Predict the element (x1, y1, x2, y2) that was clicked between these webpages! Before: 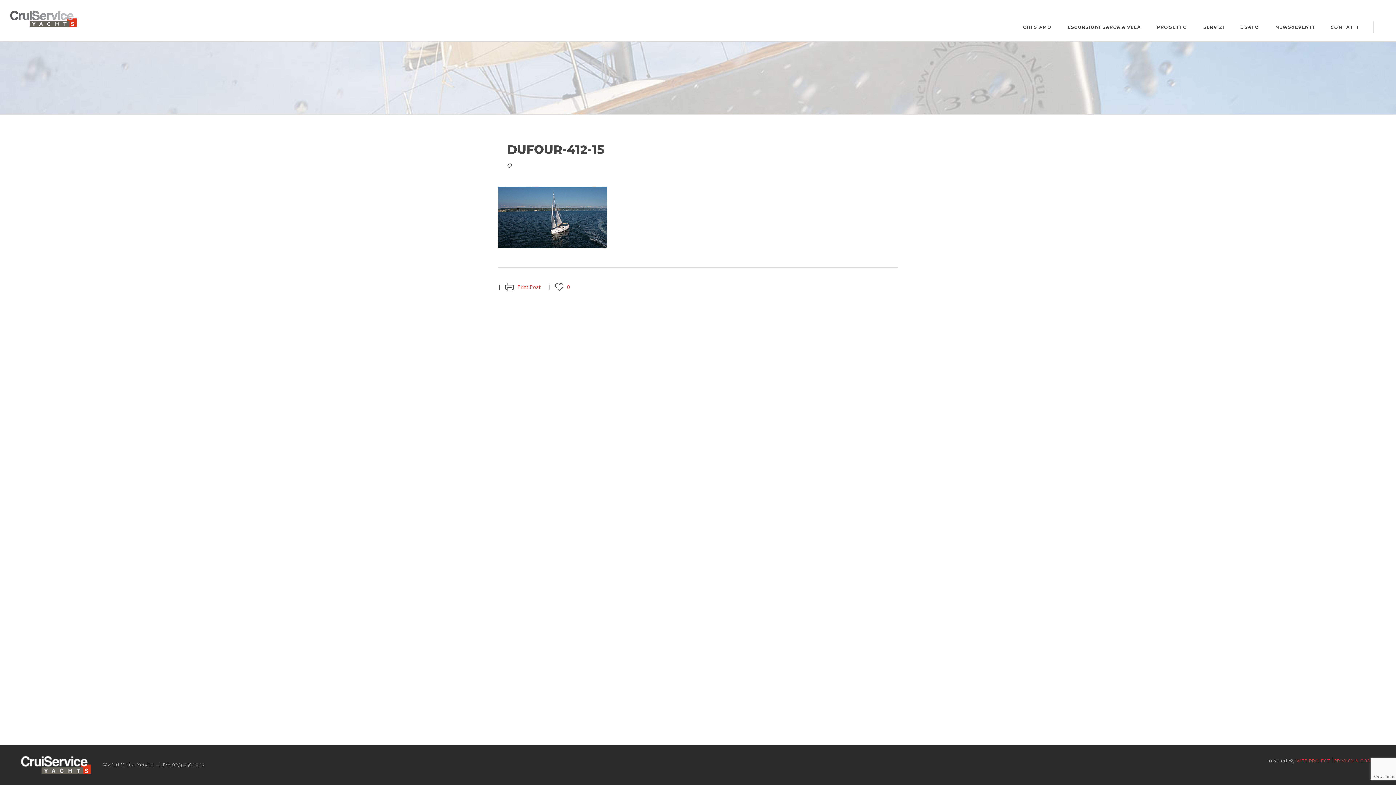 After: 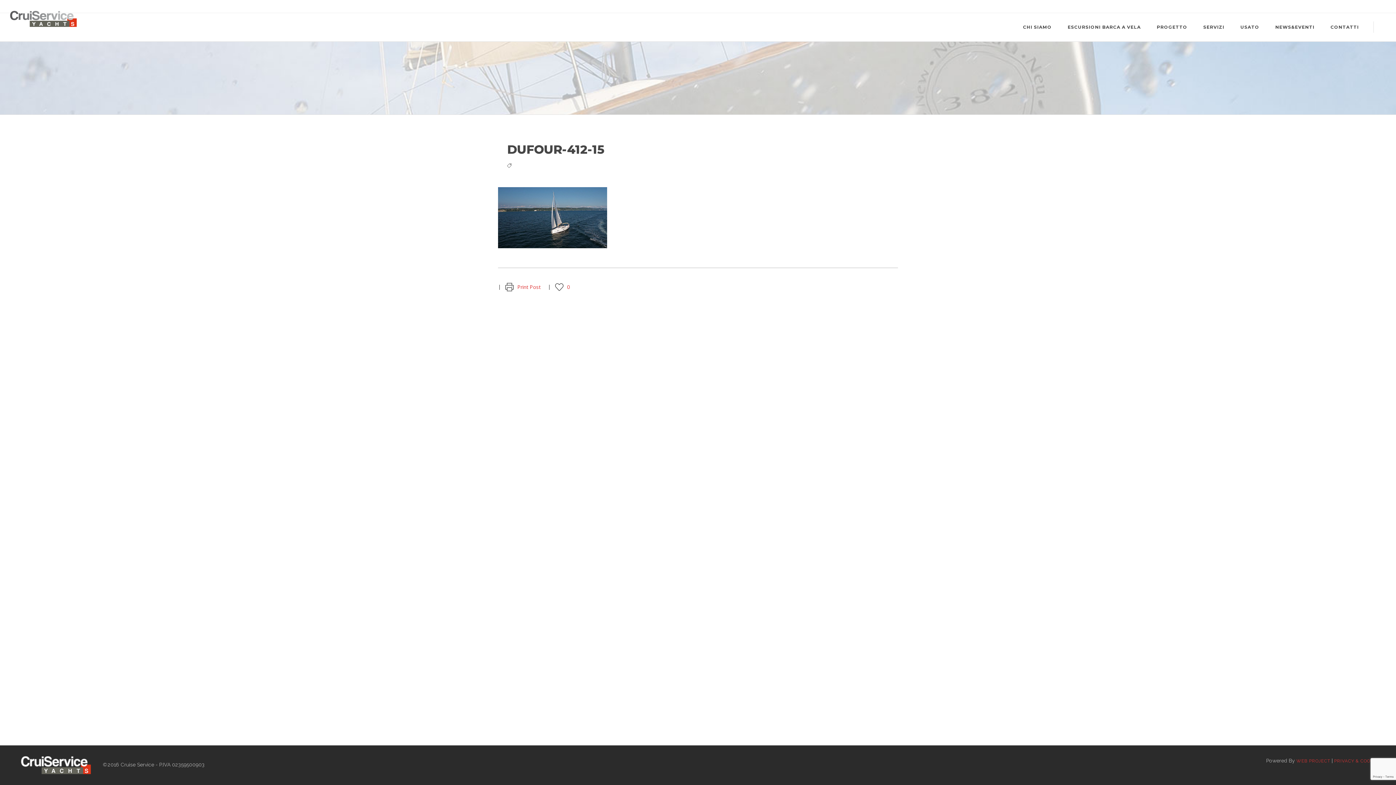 Action: label: 	0 bbox: (555, 283, 570, 291)